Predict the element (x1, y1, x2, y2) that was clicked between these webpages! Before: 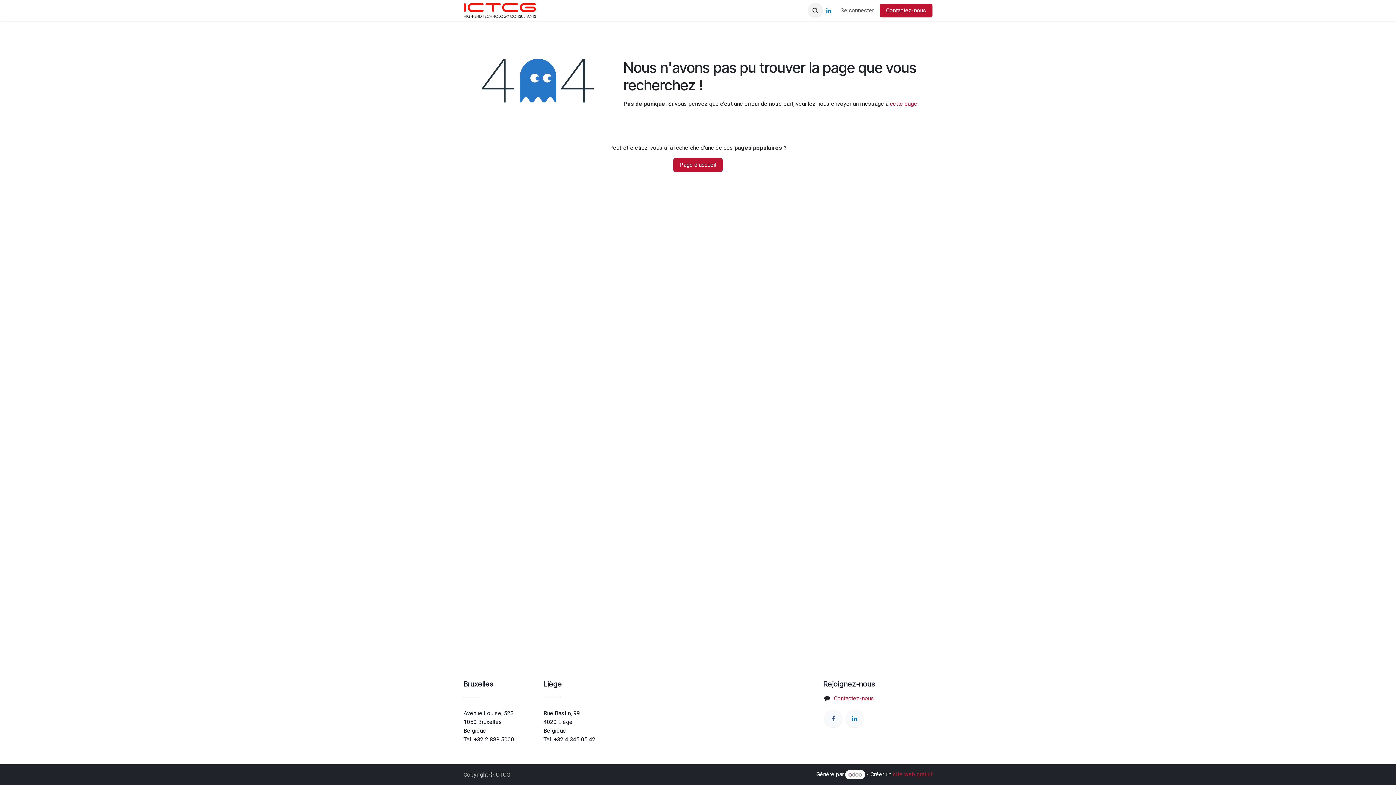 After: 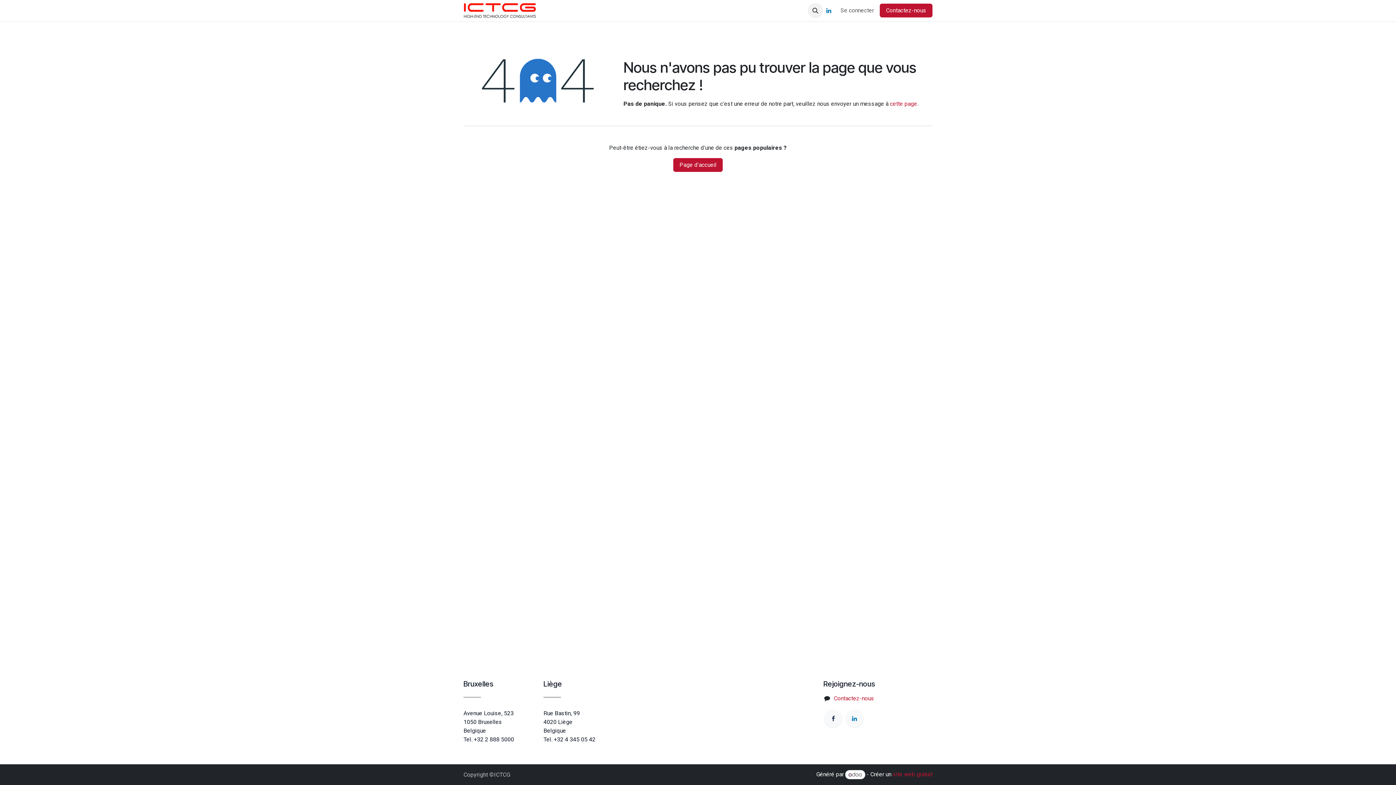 Action: bbox: (824, 710, 842, 727)